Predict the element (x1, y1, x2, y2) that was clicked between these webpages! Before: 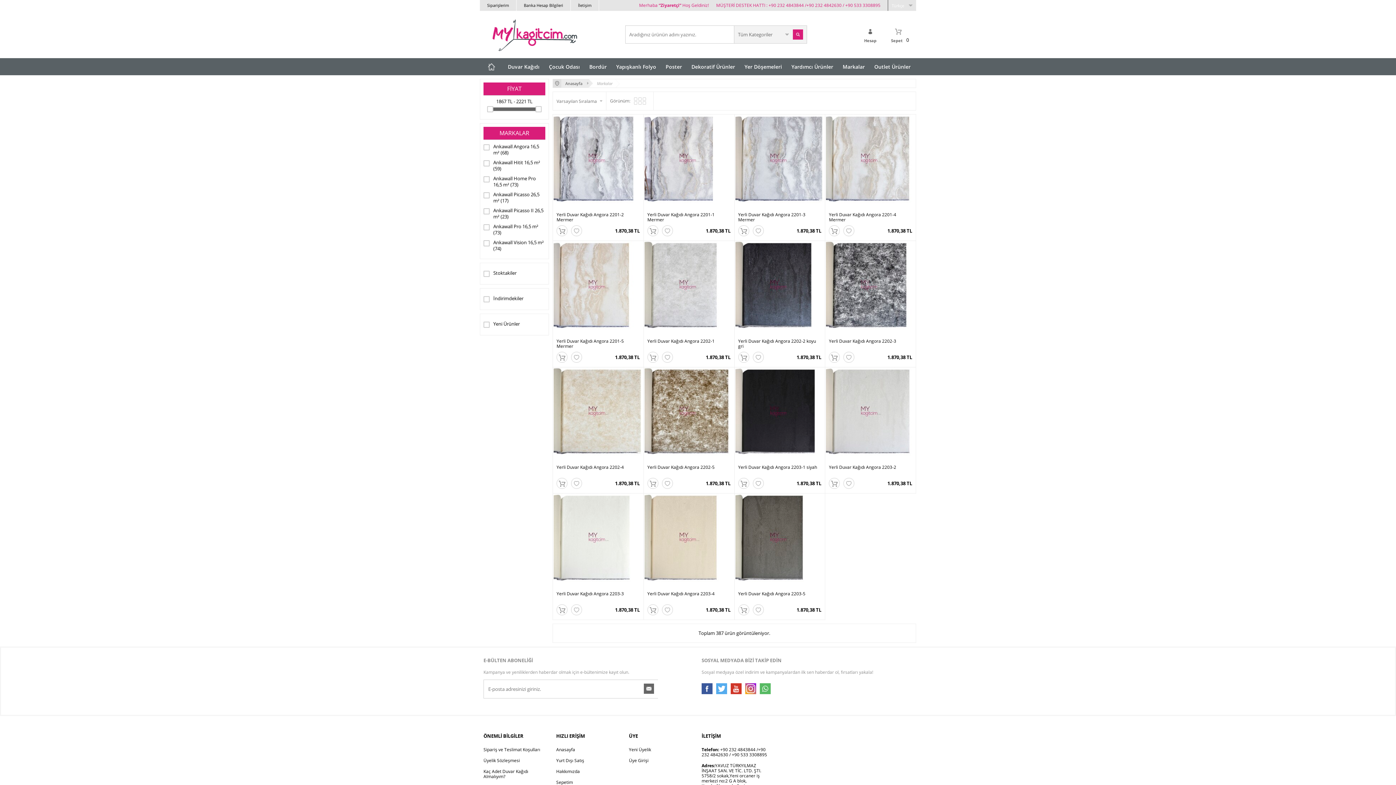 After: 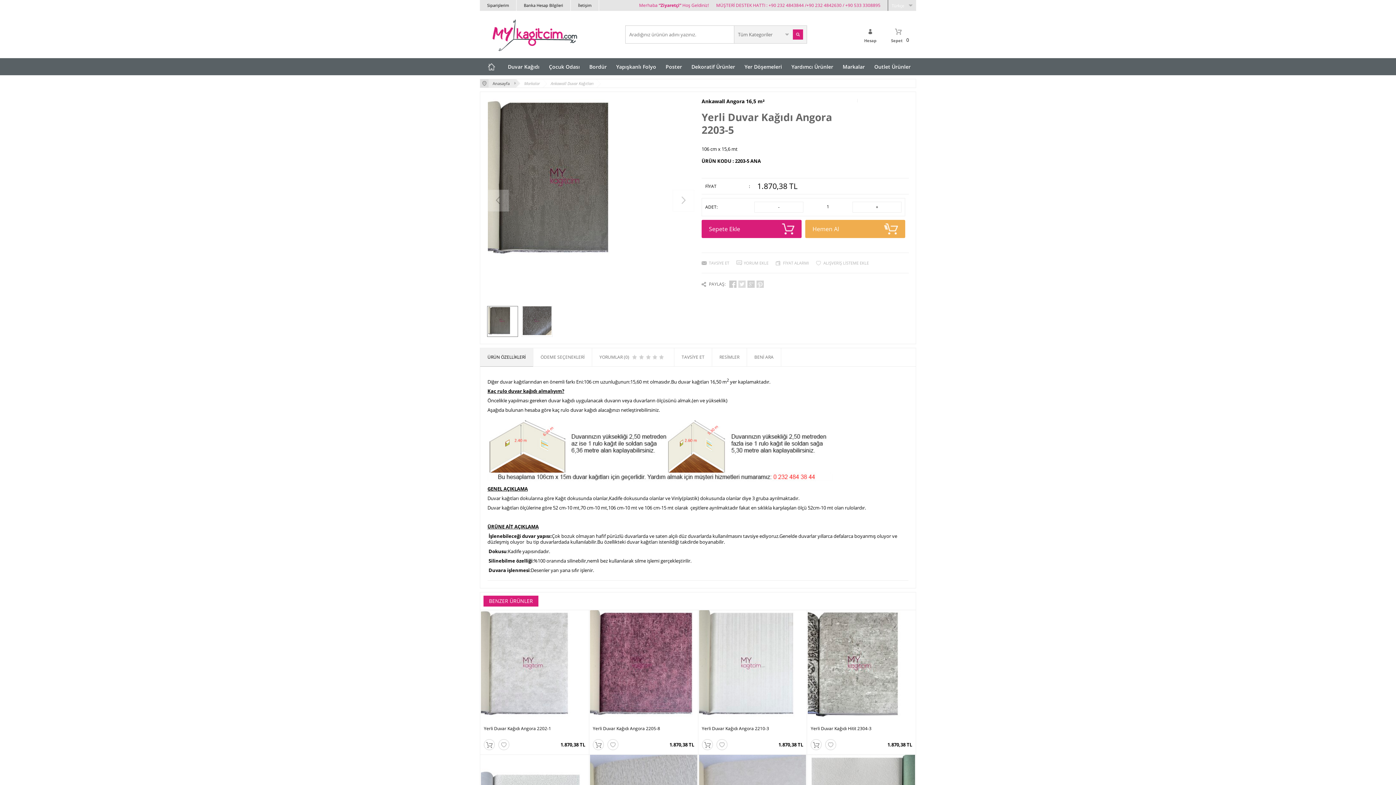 Action: label: Yerli Duvar Kağıdı Angora 2203-5 bbox: (734, 591, 825, 596)